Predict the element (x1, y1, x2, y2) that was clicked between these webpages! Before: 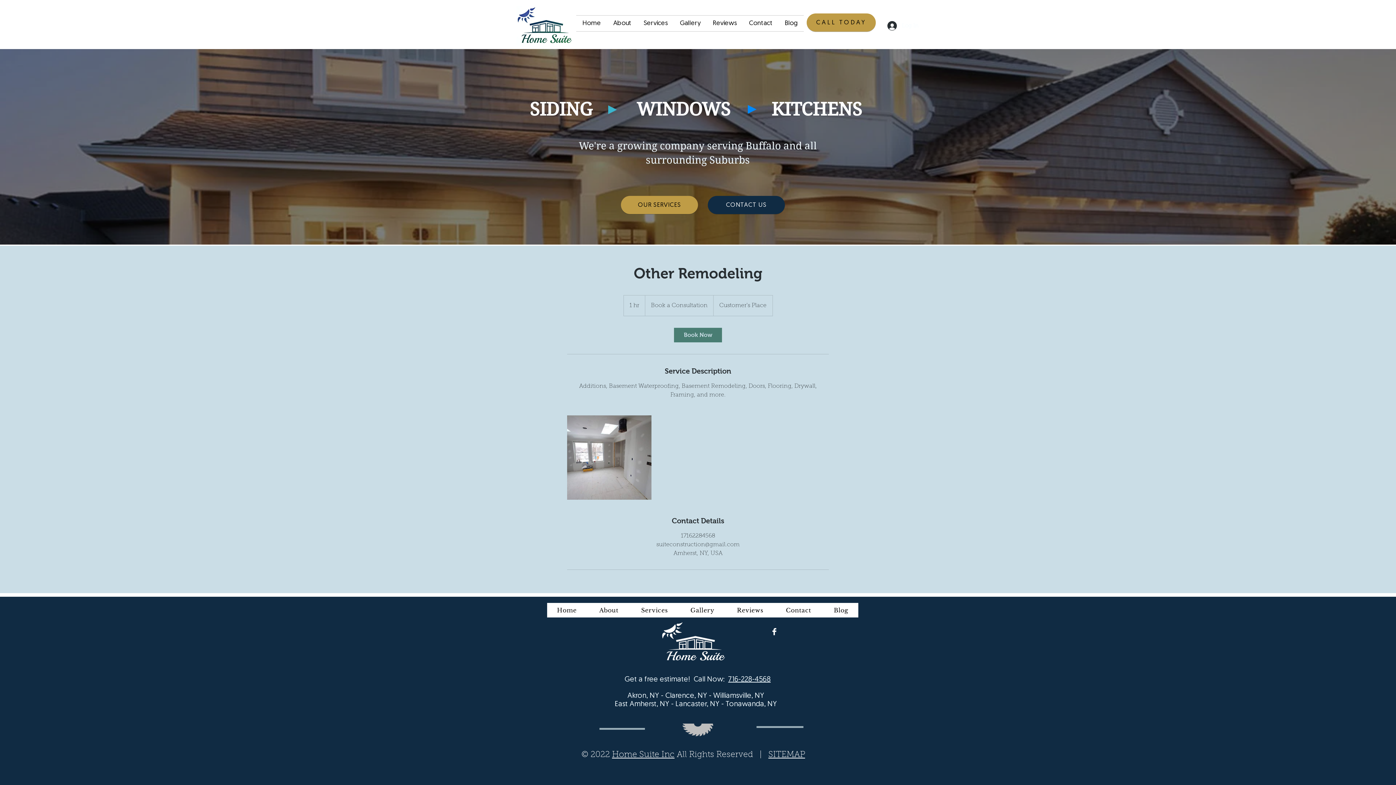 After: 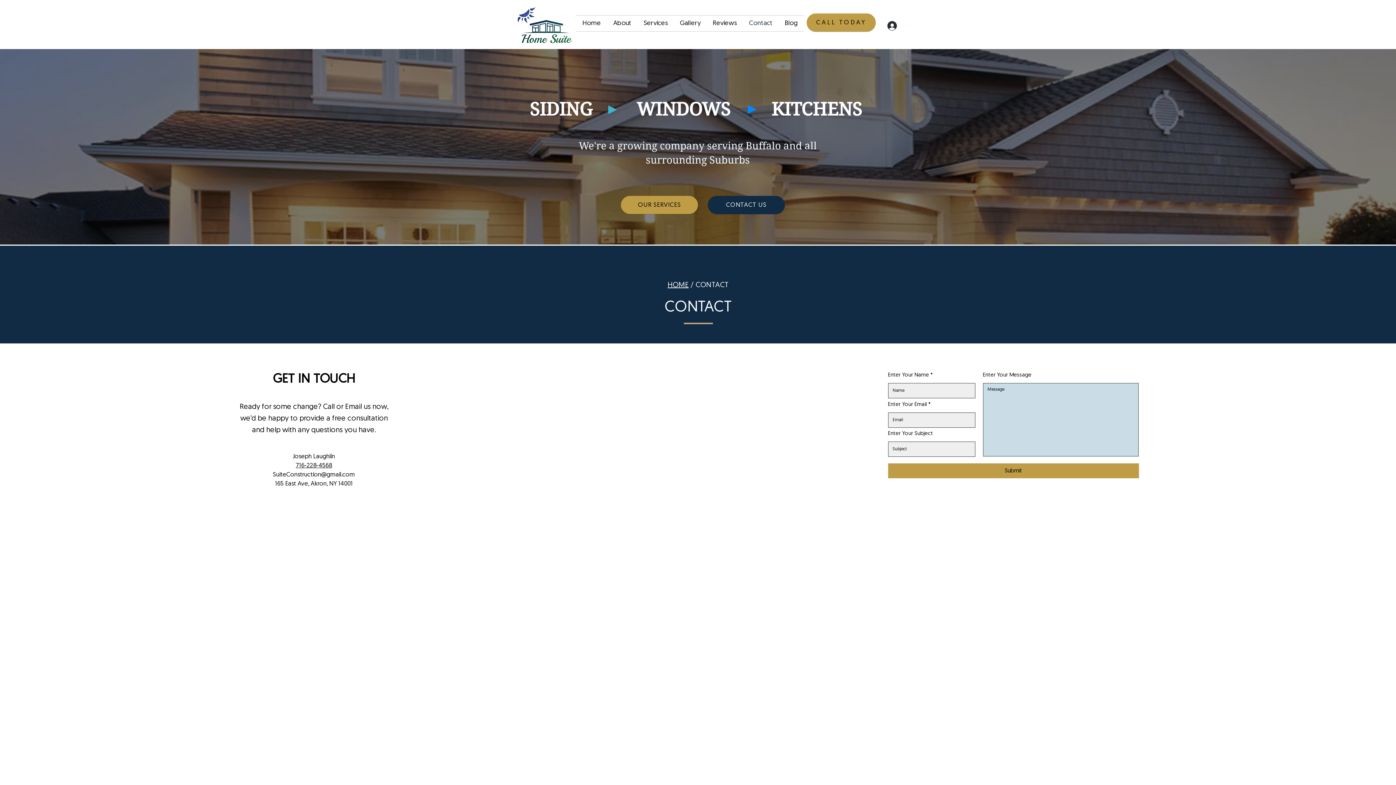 Action: label: Contact bbox: (743, 15, 778, 31)